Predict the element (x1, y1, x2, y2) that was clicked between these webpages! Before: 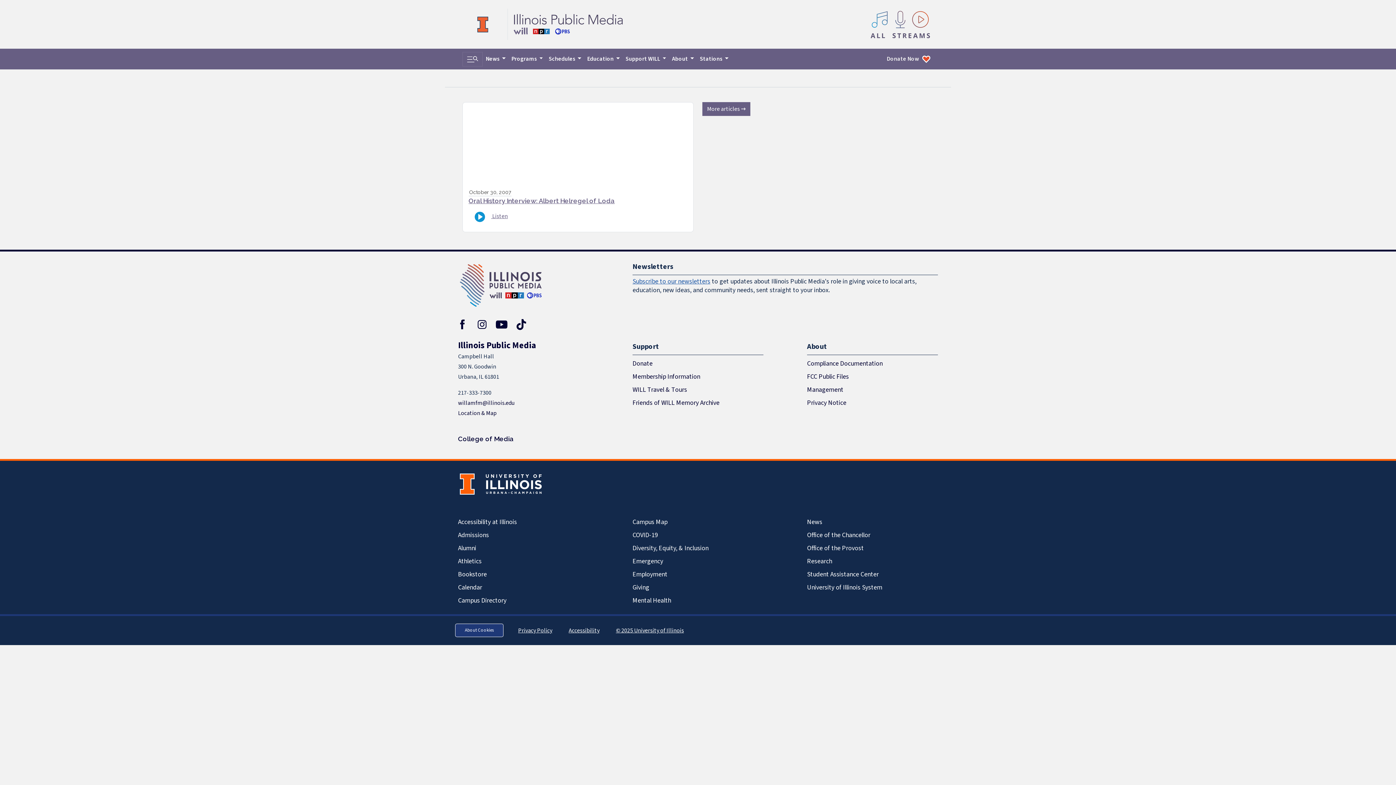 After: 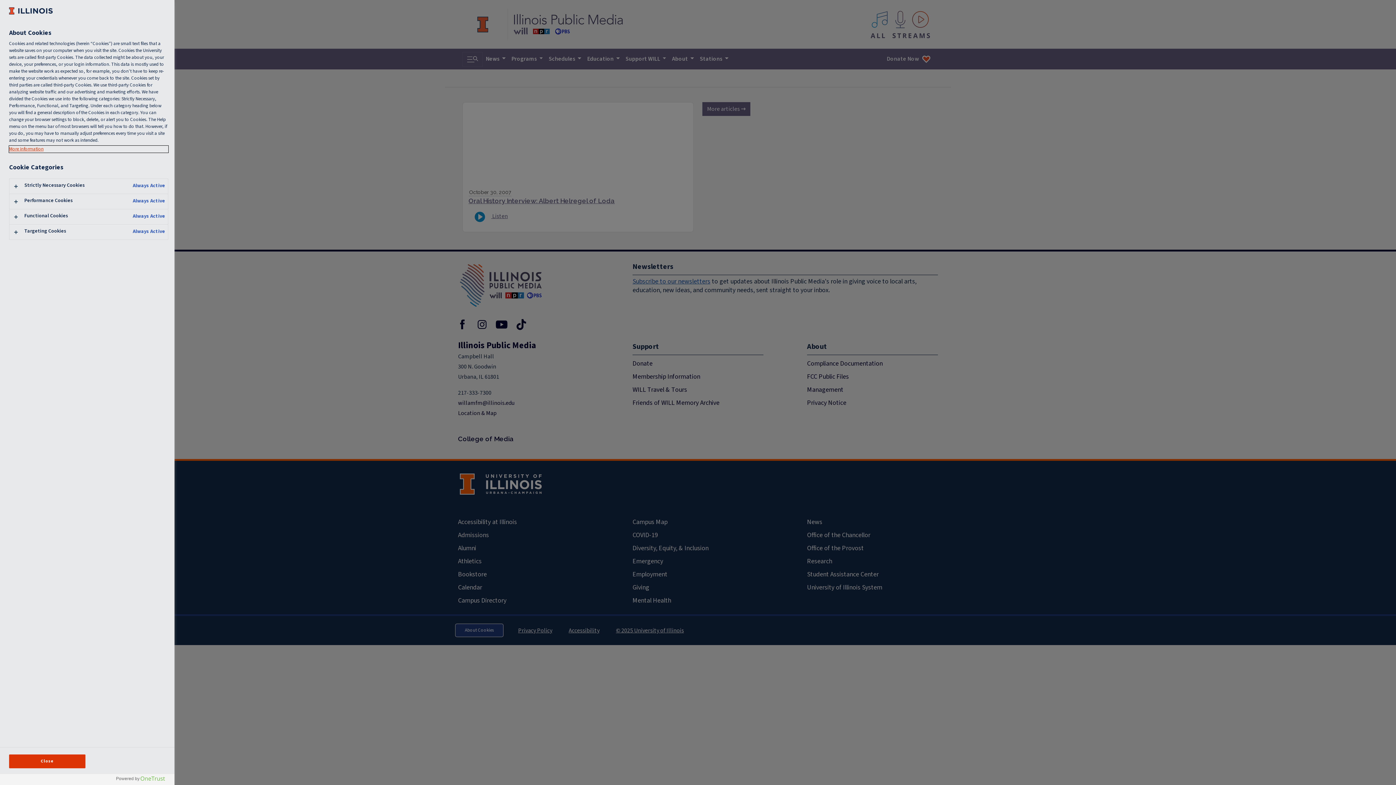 Action: label: About Cookies bbox: (455, 623, 503, 637)